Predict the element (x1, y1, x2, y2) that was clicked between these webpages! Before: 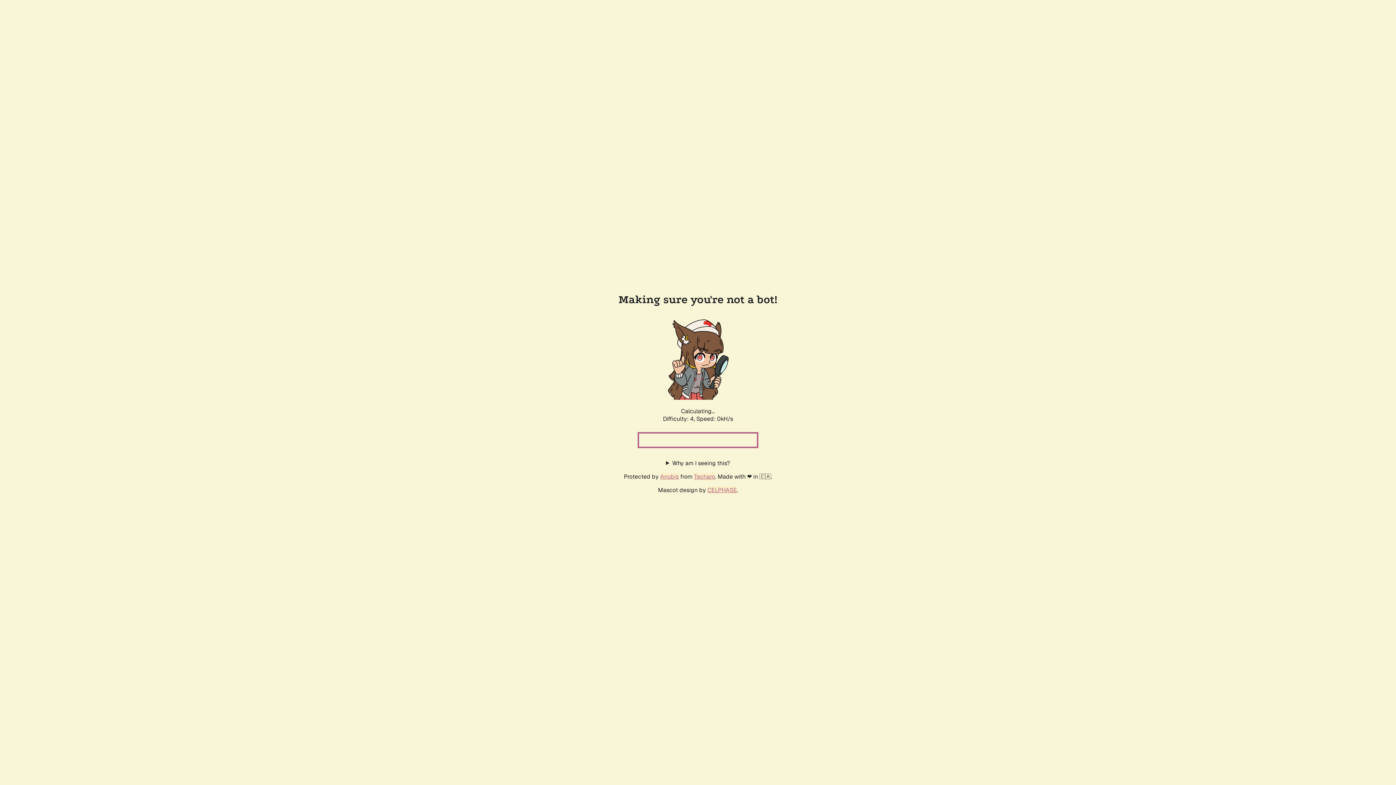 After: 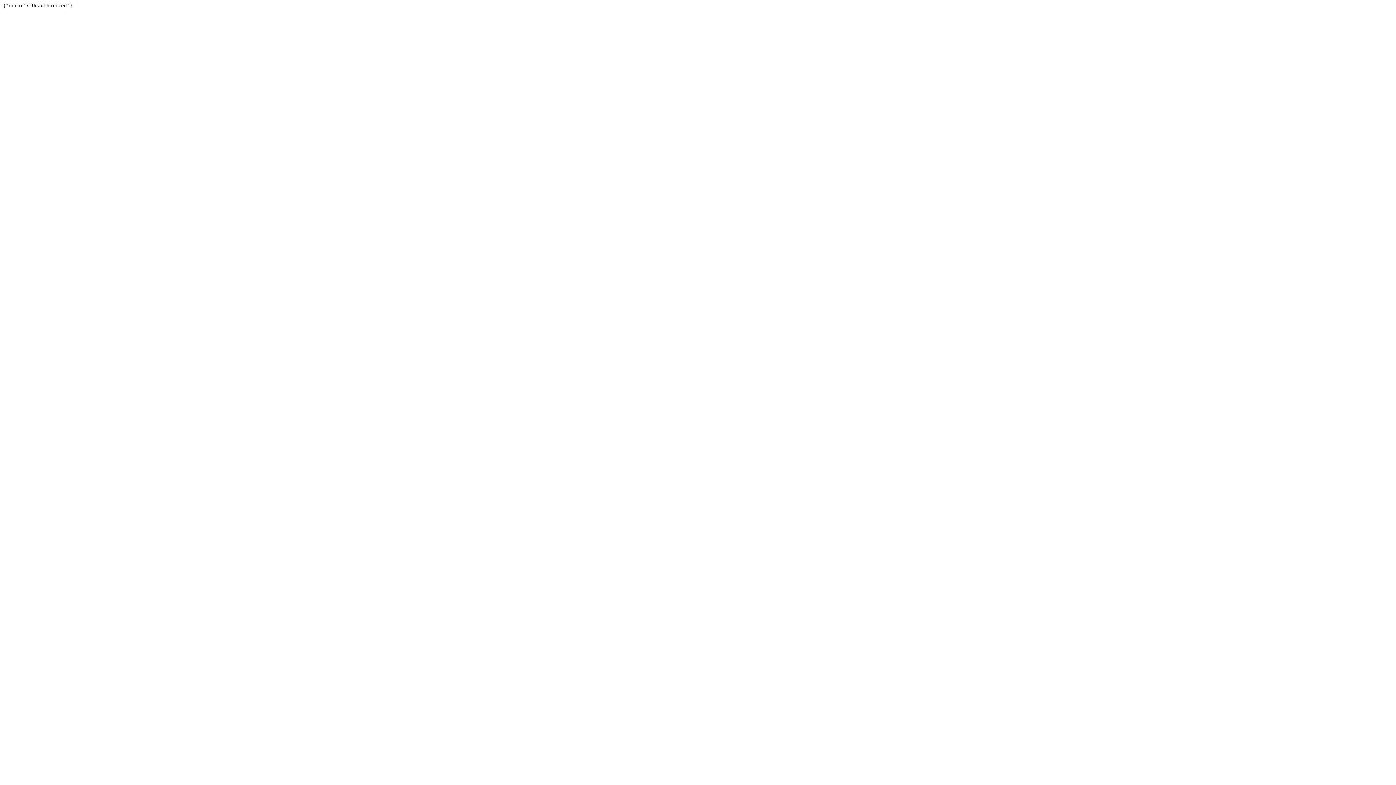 Action: label: Techaro bbox: (694, 472, 715, 480)